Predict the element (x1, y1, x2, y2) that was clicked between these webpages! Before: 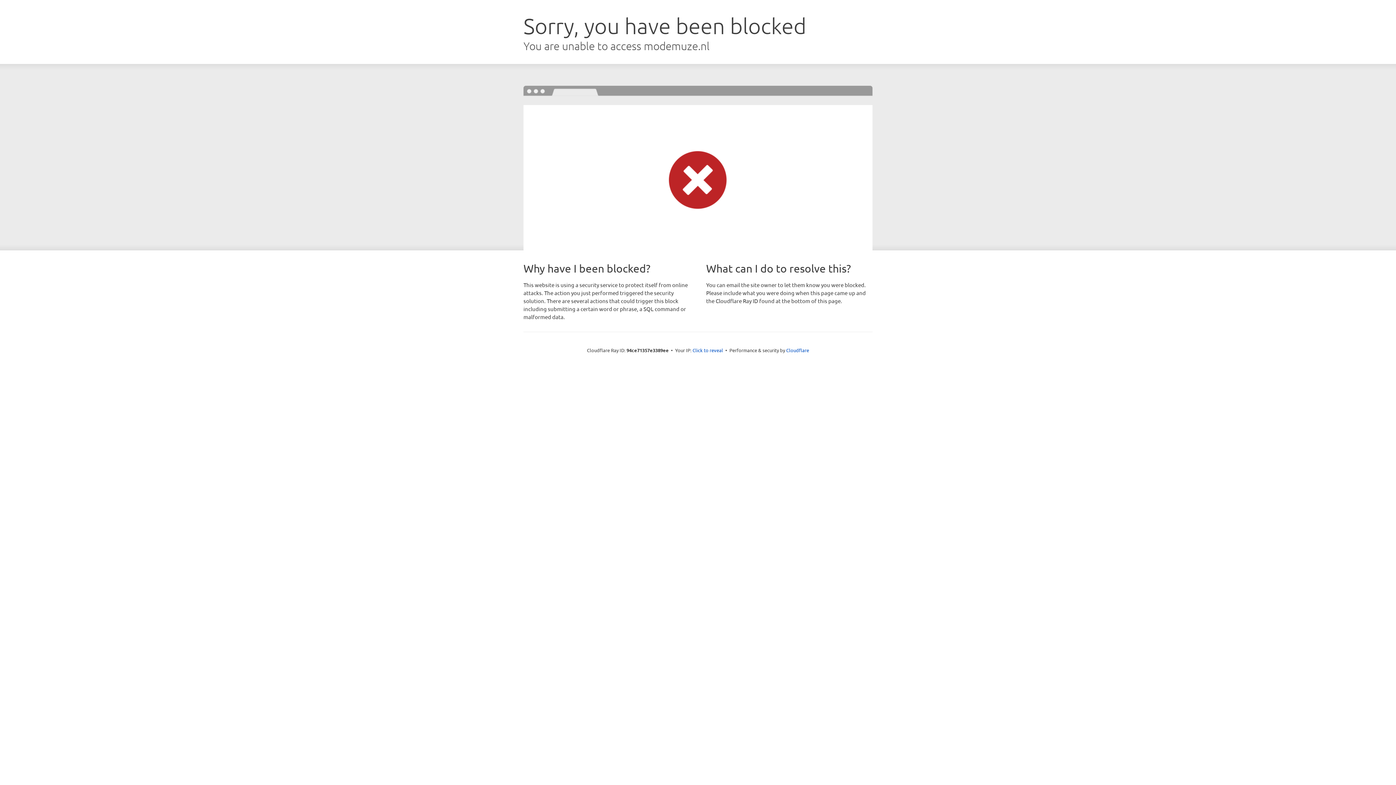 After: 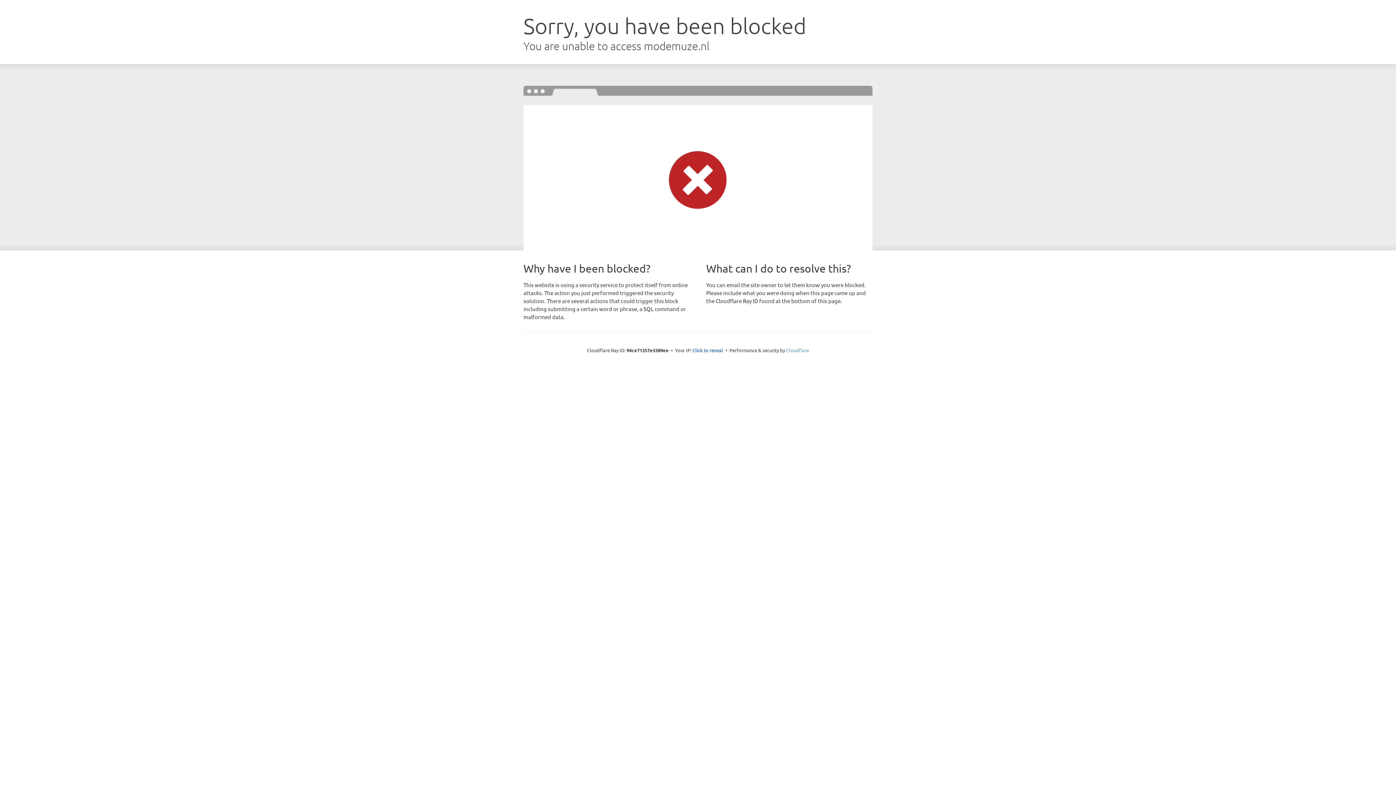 Action: label: Cloudflare bbox: (786, 347, 809, 353)